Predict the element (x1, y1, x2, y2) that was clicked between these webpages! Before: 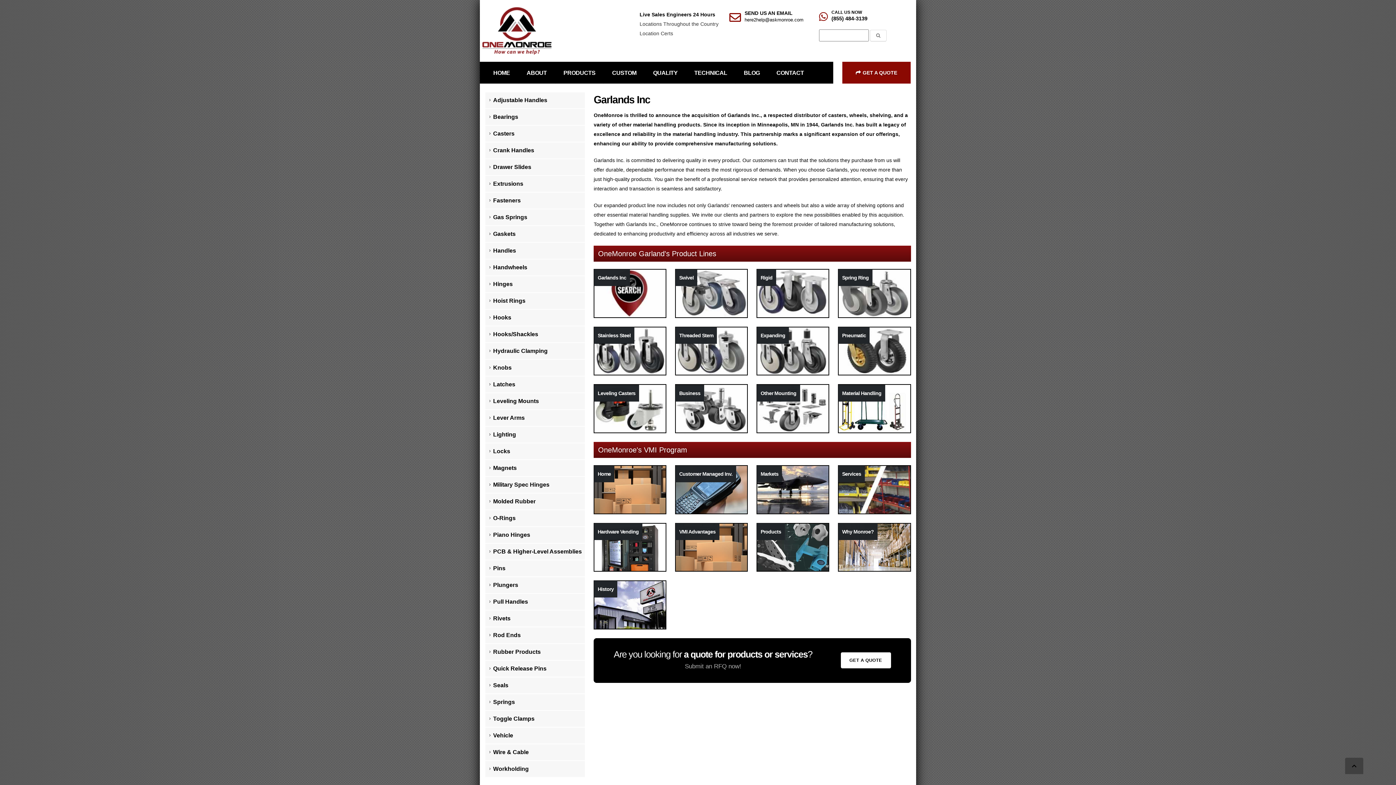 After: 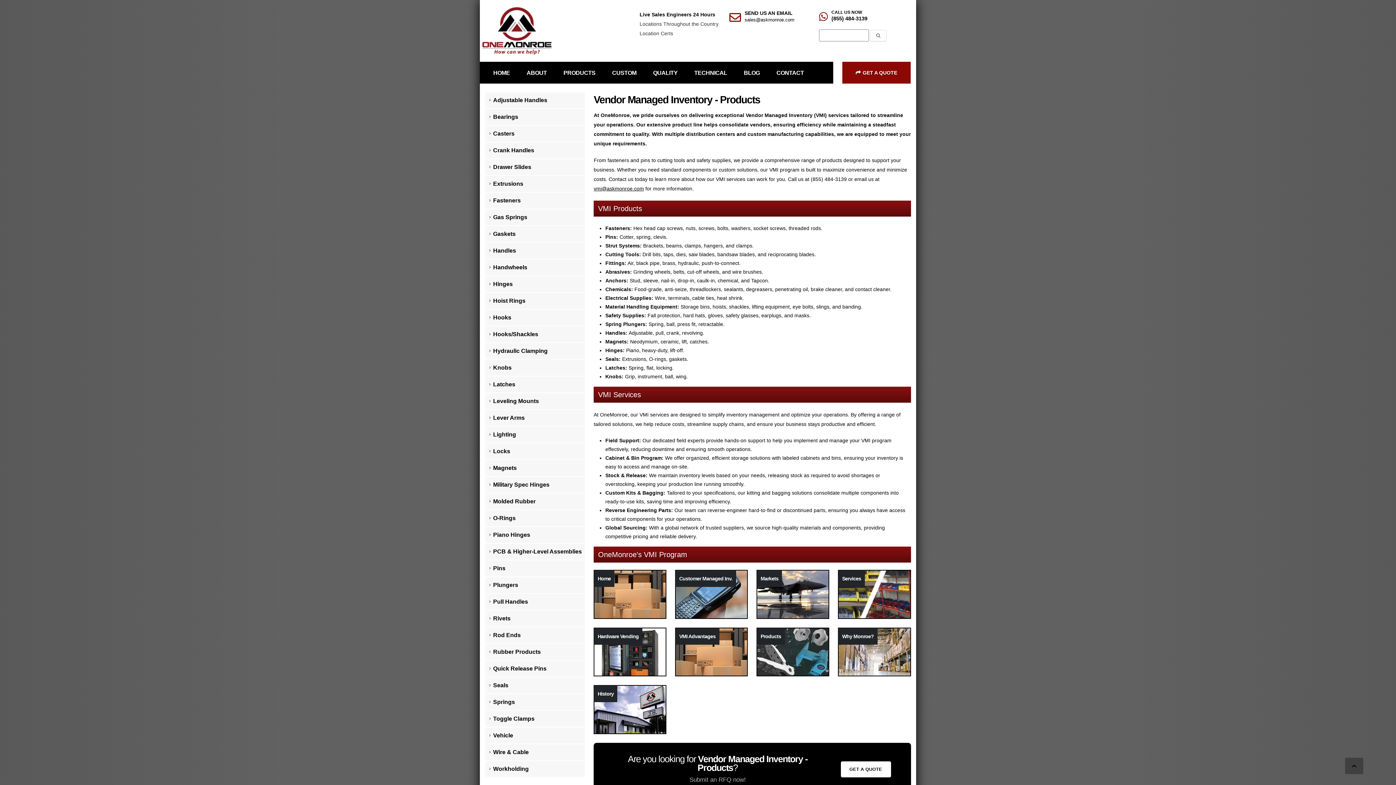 Action: label: Products bbox: (756, 523, 829, 572)